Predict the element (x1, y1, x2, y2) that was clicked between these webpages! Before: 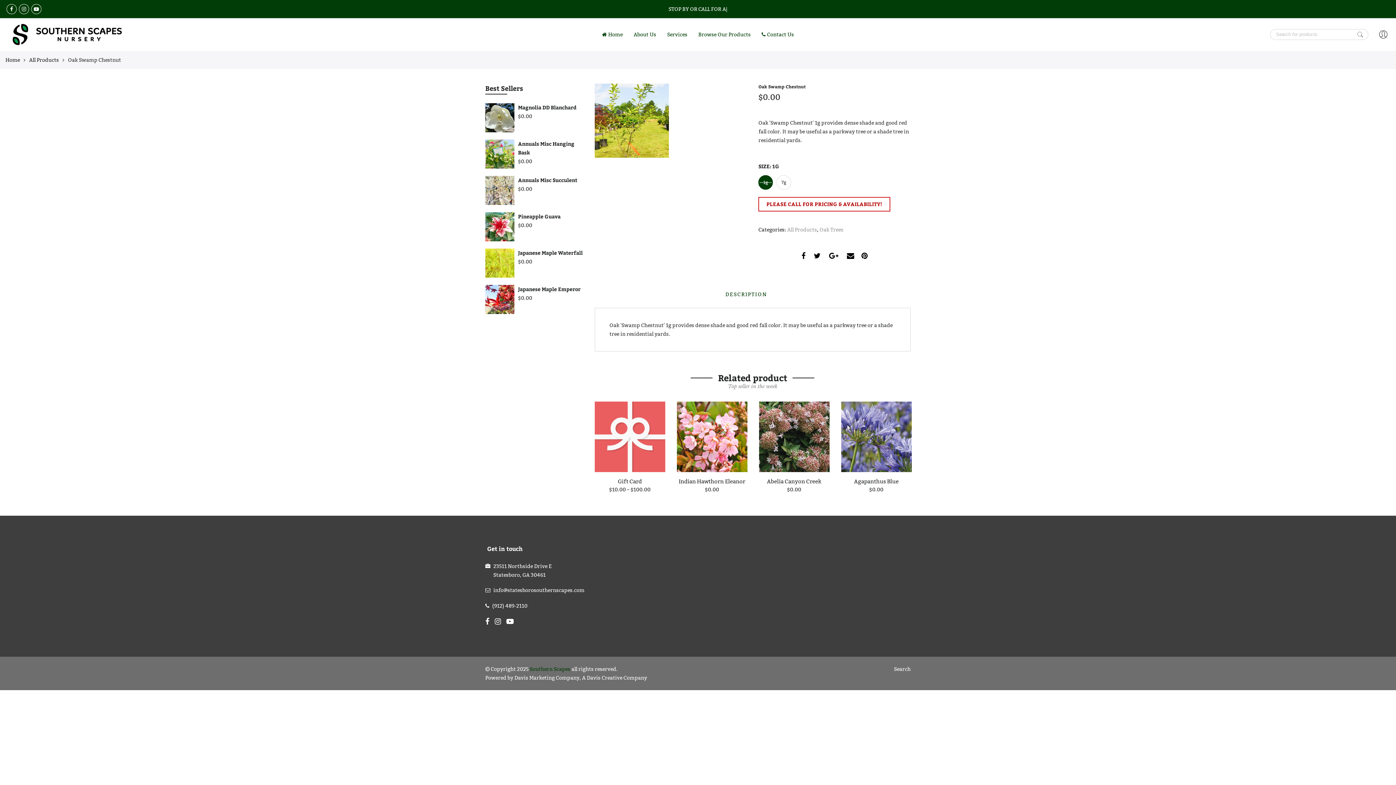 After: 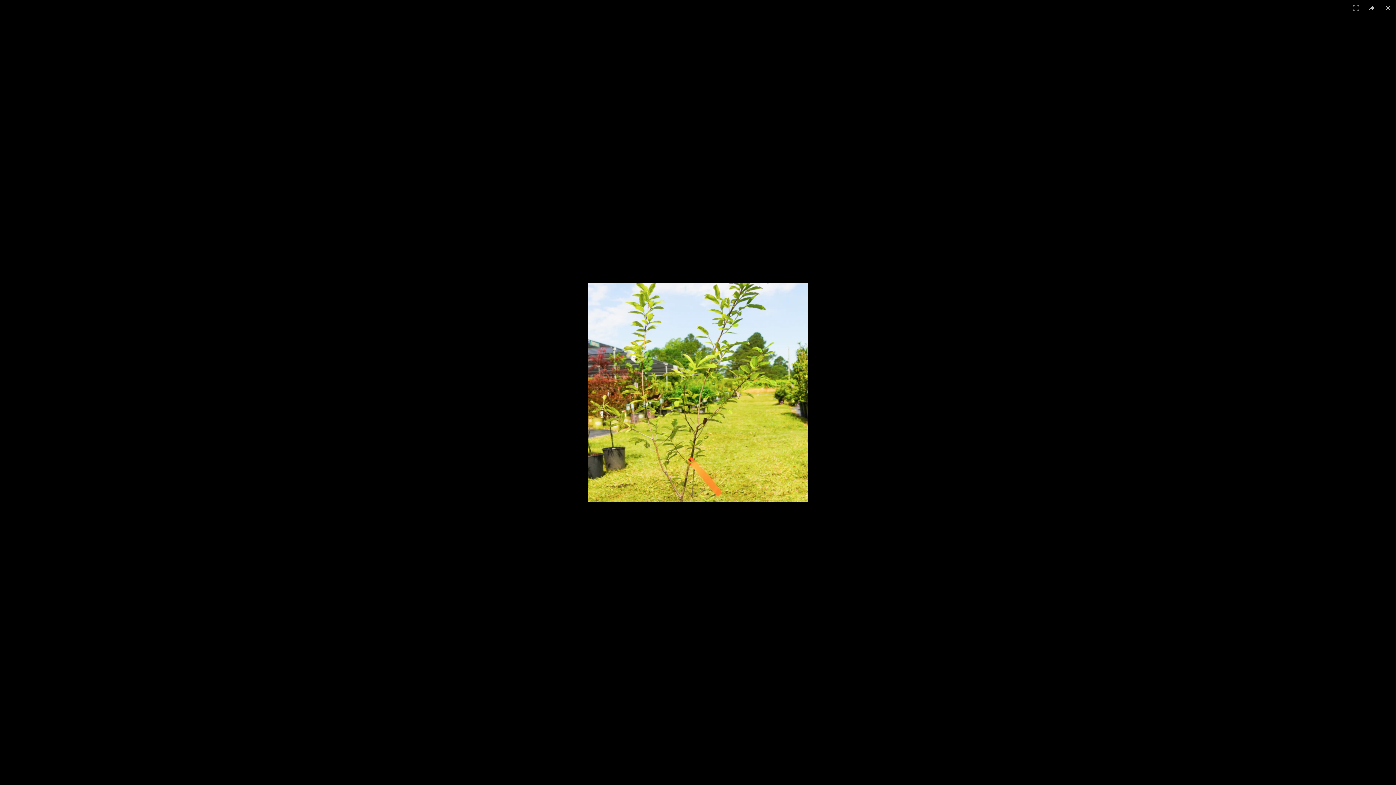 Action: bbox: (594, 117, 669, 123)